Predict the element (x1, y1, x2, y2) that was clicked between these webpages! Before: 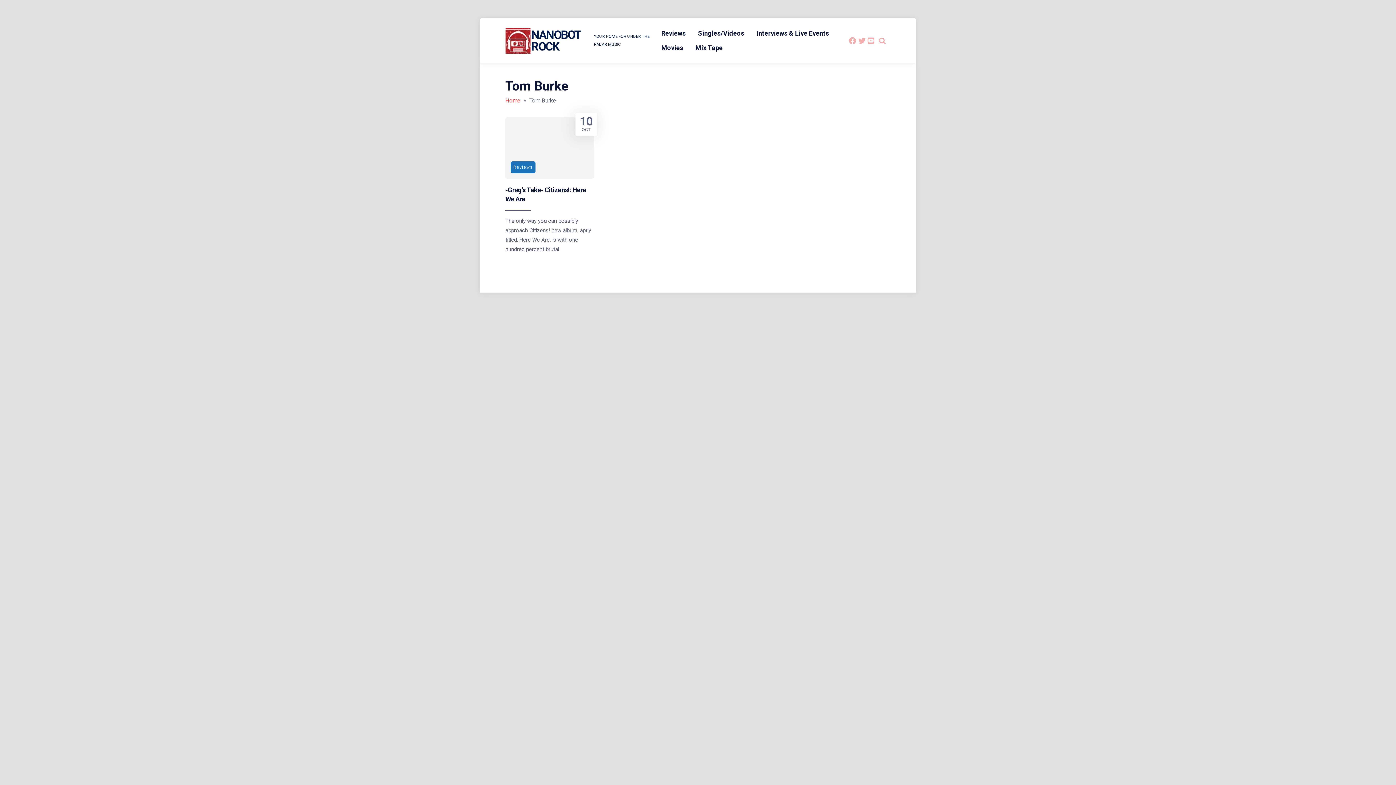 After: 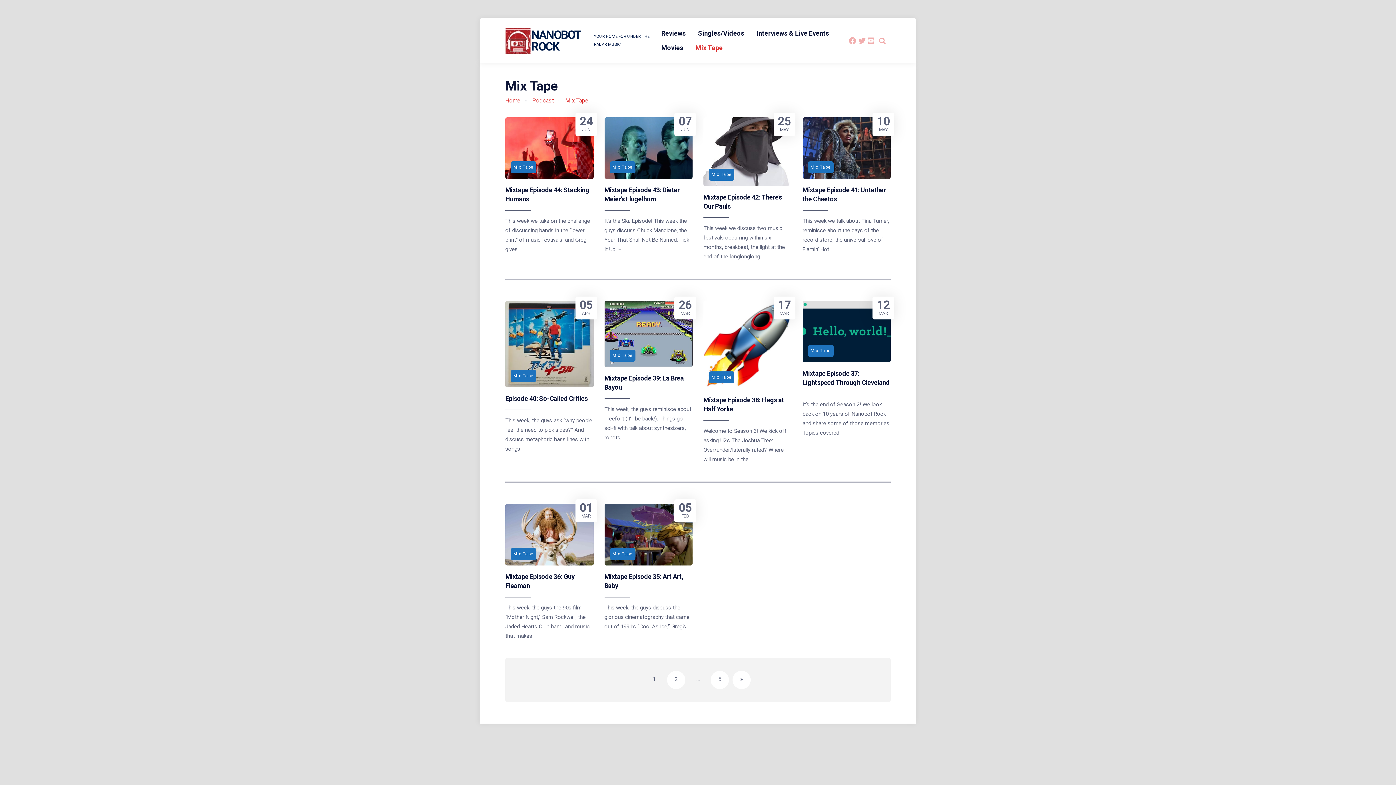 Action: label: Mix Tape bbox: (690, 40, 728, 55)